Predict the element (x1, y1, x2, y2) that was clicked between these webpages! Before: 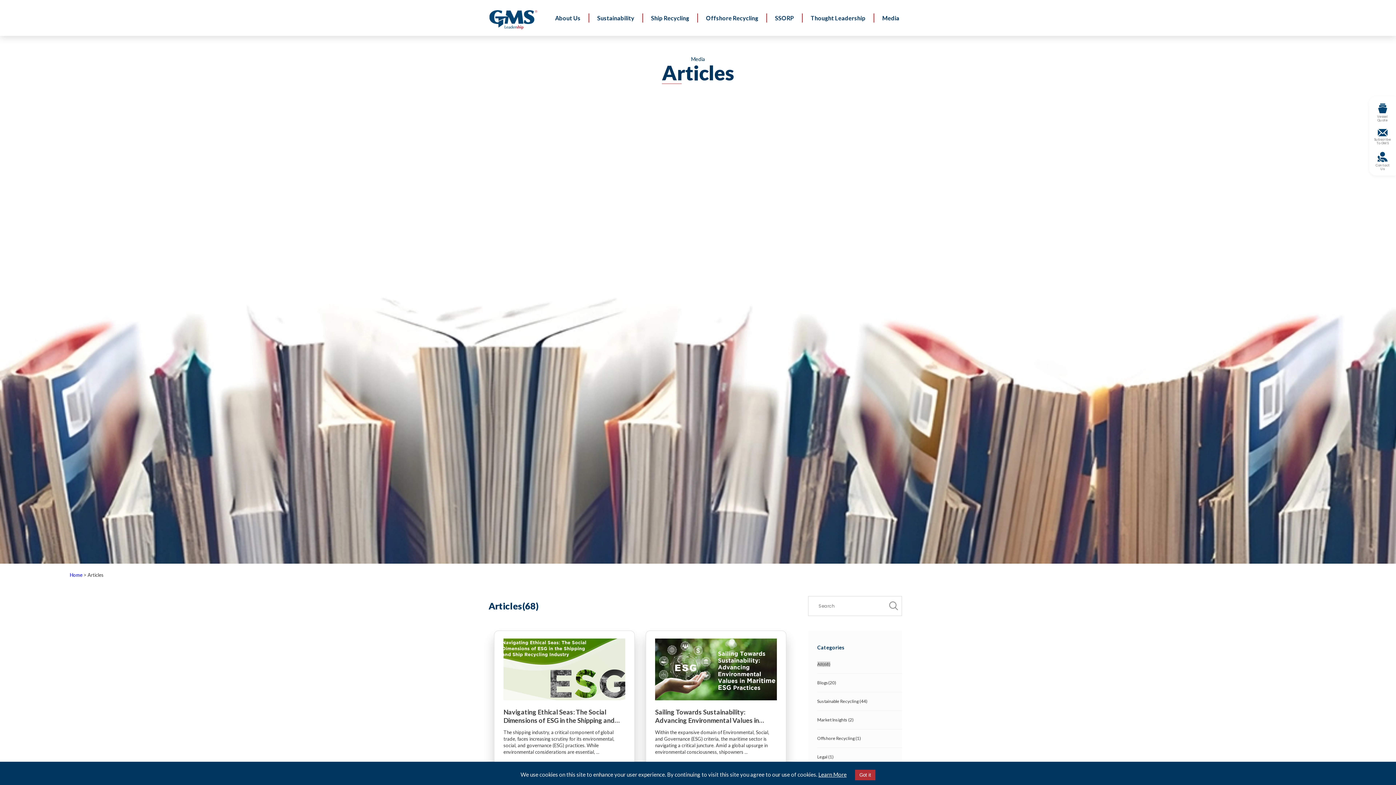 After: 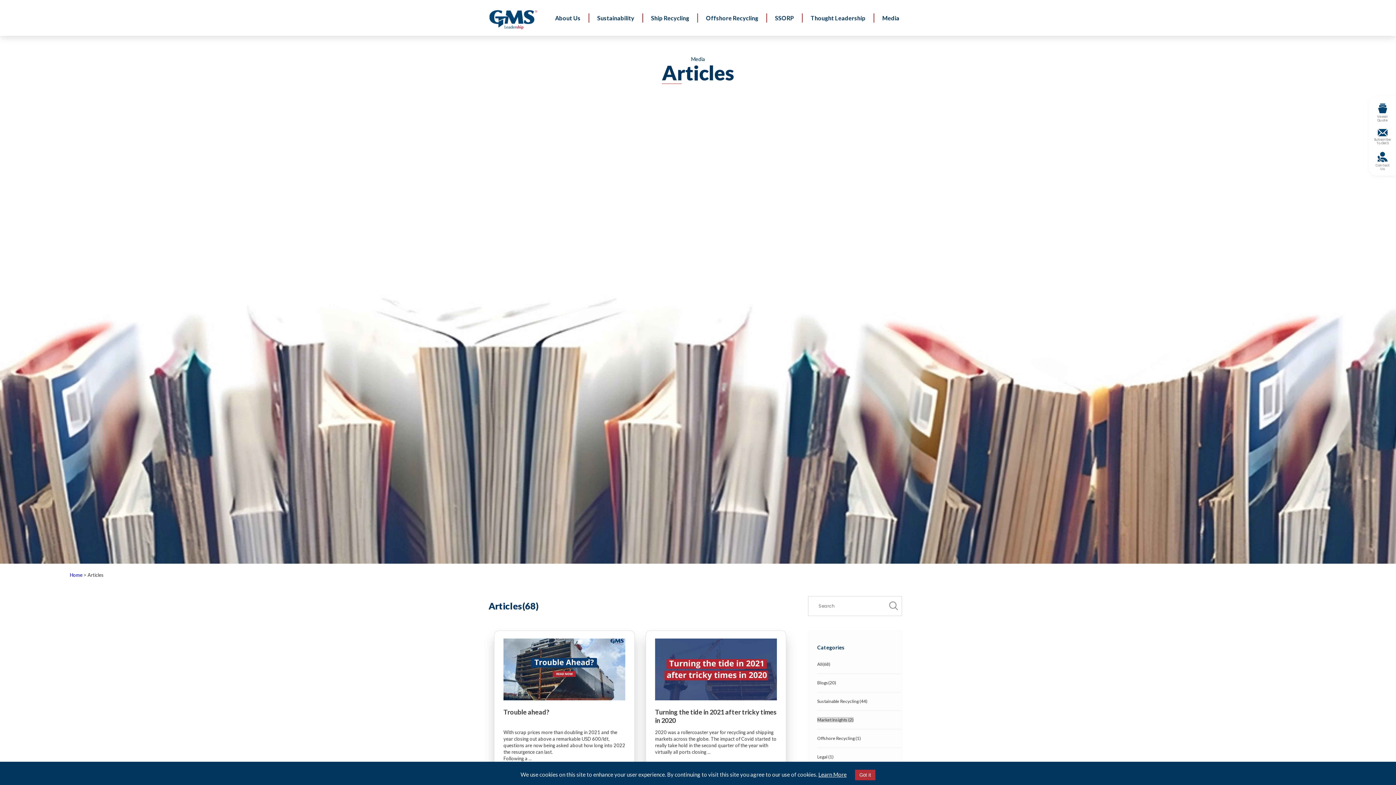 Action: bbox: (817, 717, 853, 722) label: Market Insights (2)